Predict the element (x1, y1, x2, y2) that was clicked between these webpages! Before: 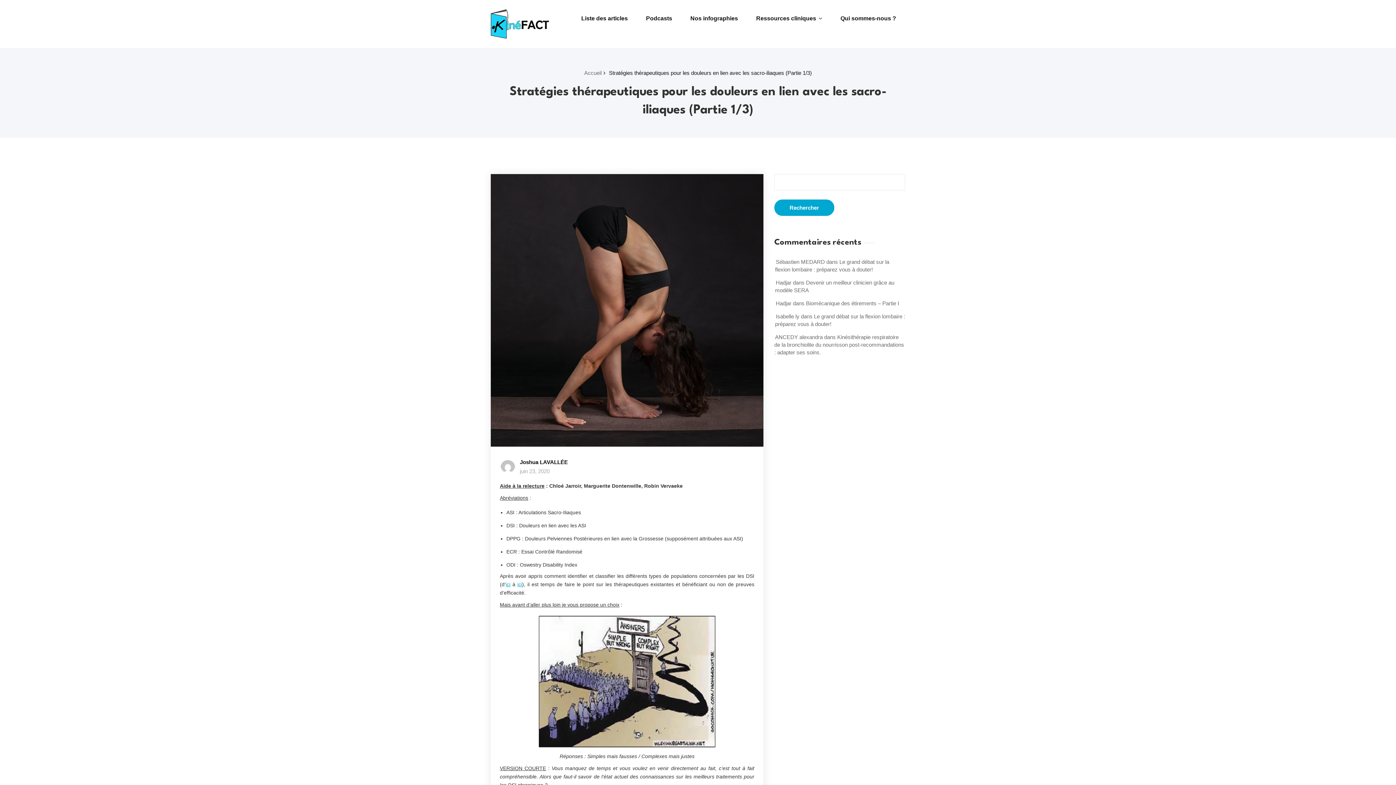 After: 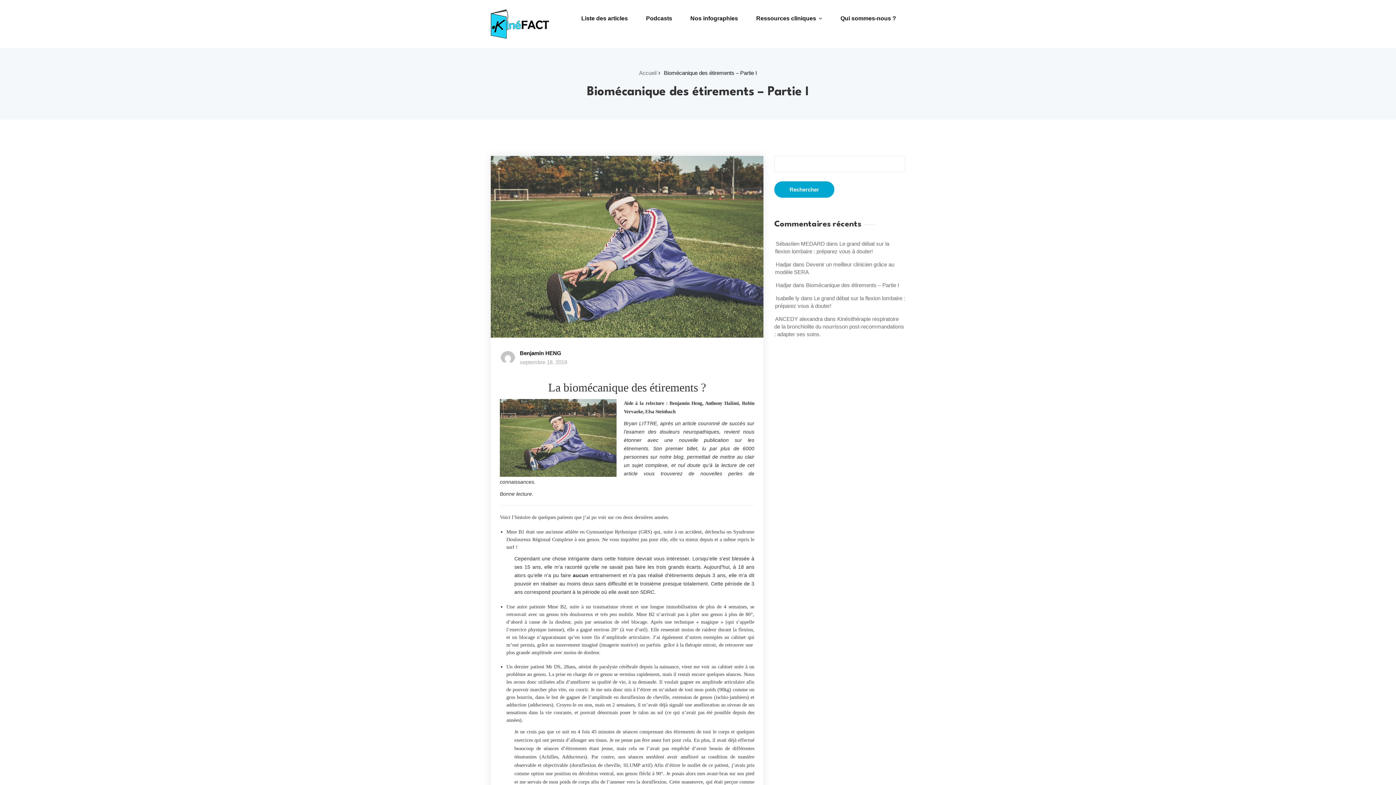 Action: bbox: (806, 300, 899, 306) label: Biomécanique des étirements – Partie I